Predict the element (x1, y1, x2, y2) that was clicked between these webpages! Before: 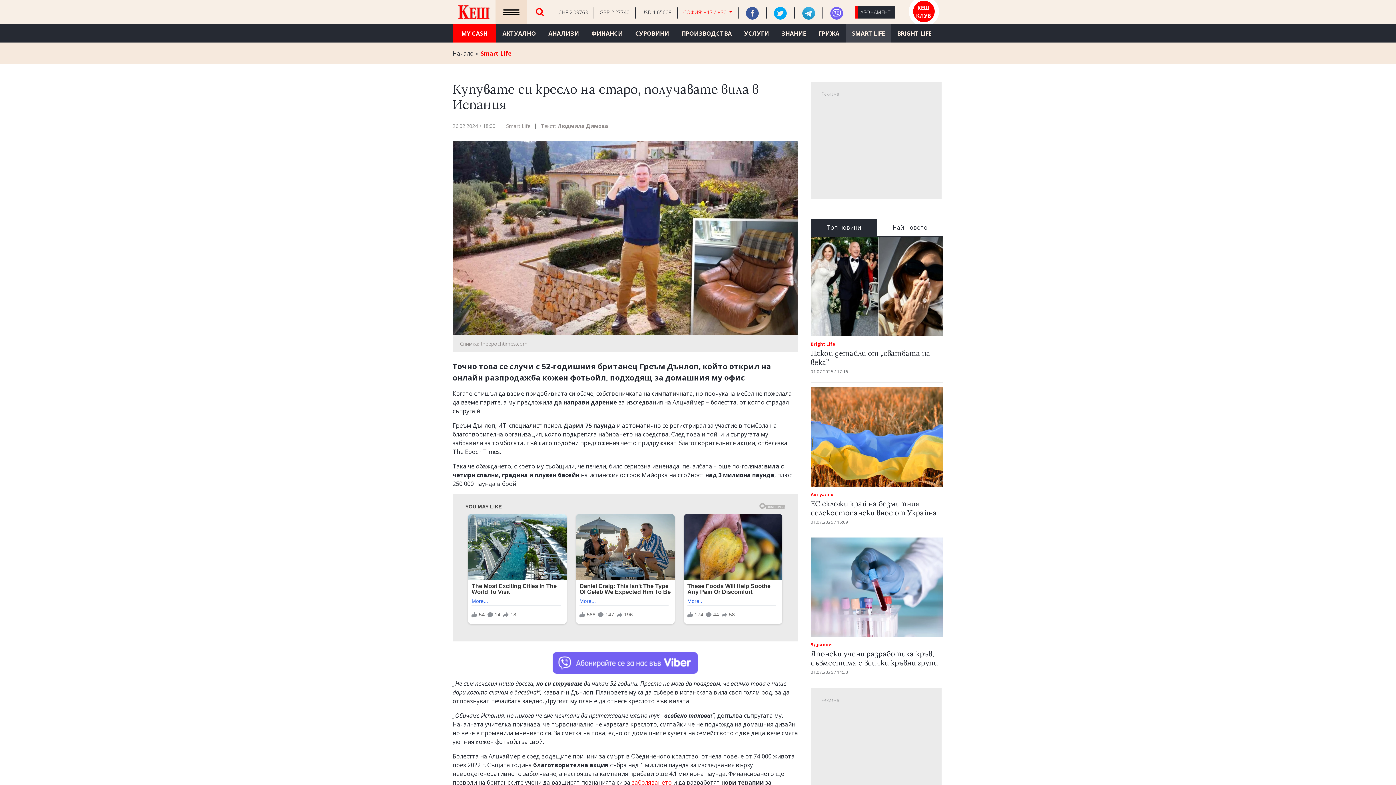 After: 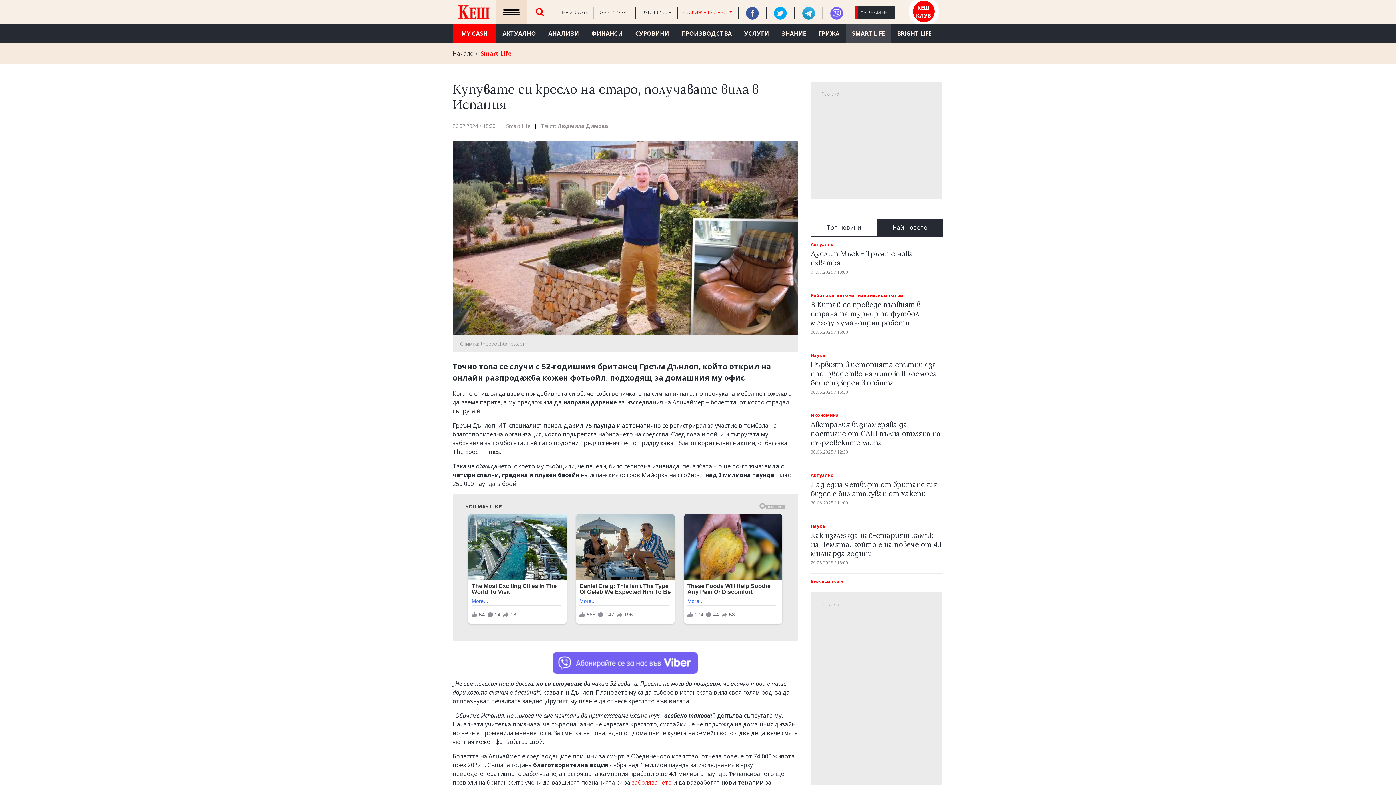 Action: bbox: (877, 218, 943, 236) label: Най-новото